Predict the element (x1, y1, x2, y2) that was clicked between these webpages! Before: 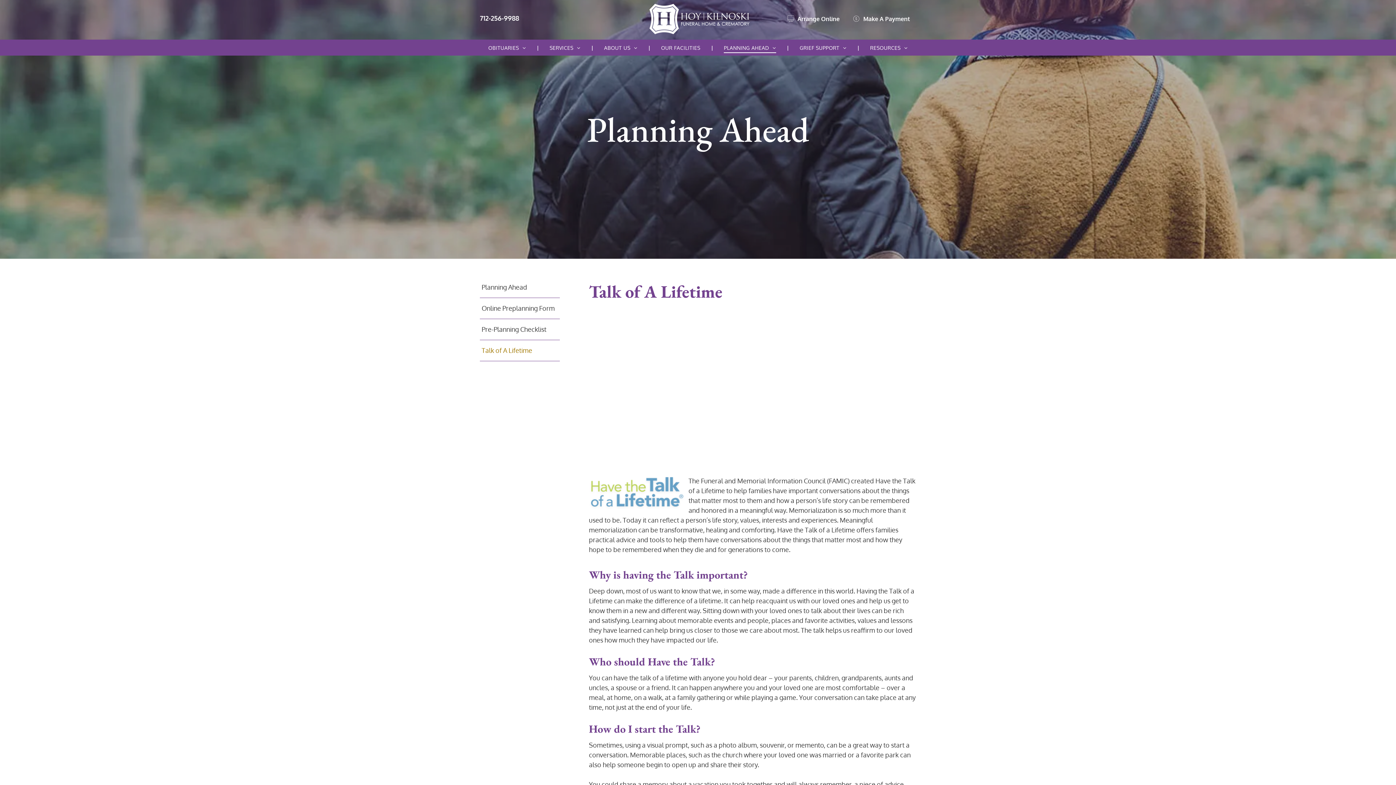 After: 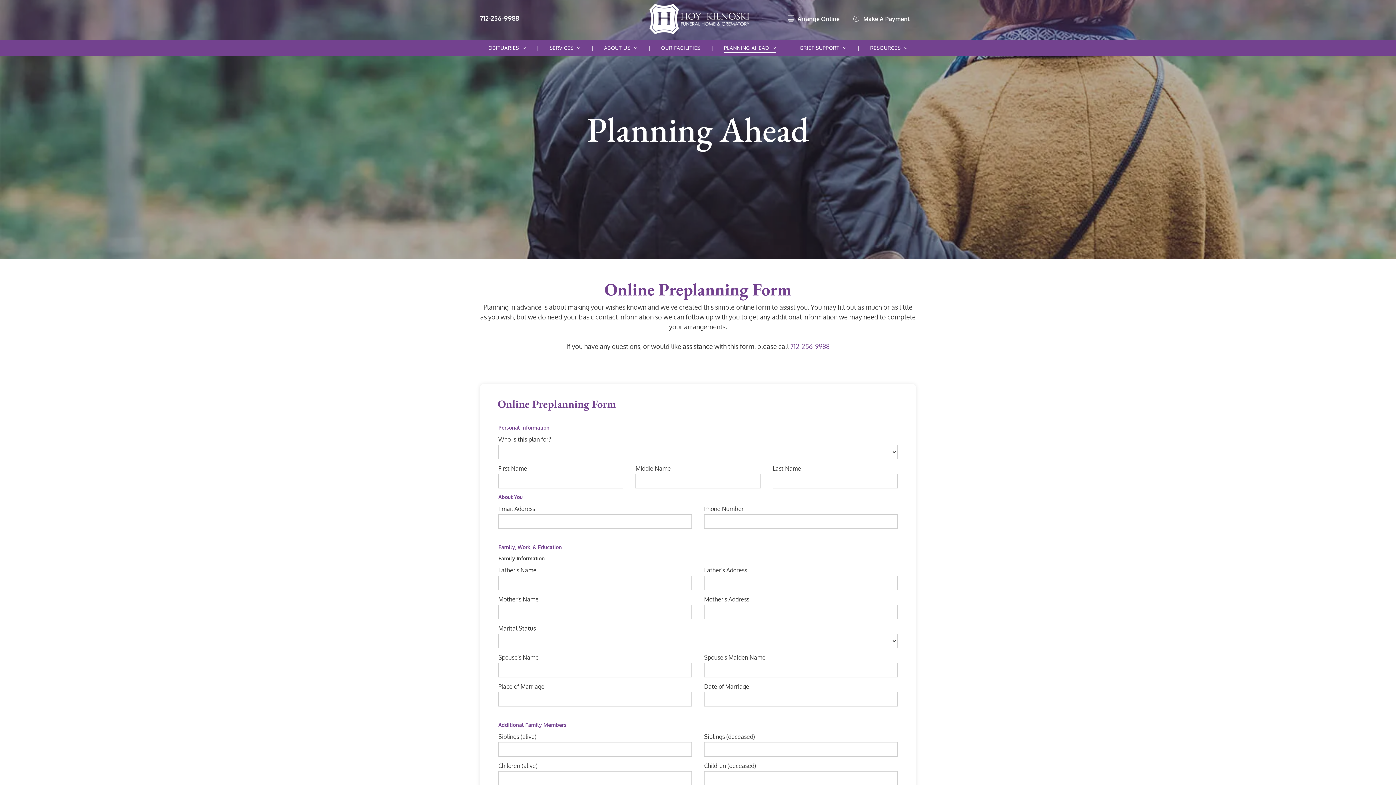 Action: bbox: (480, 298, 560, 319) label: Online Preplanning Form